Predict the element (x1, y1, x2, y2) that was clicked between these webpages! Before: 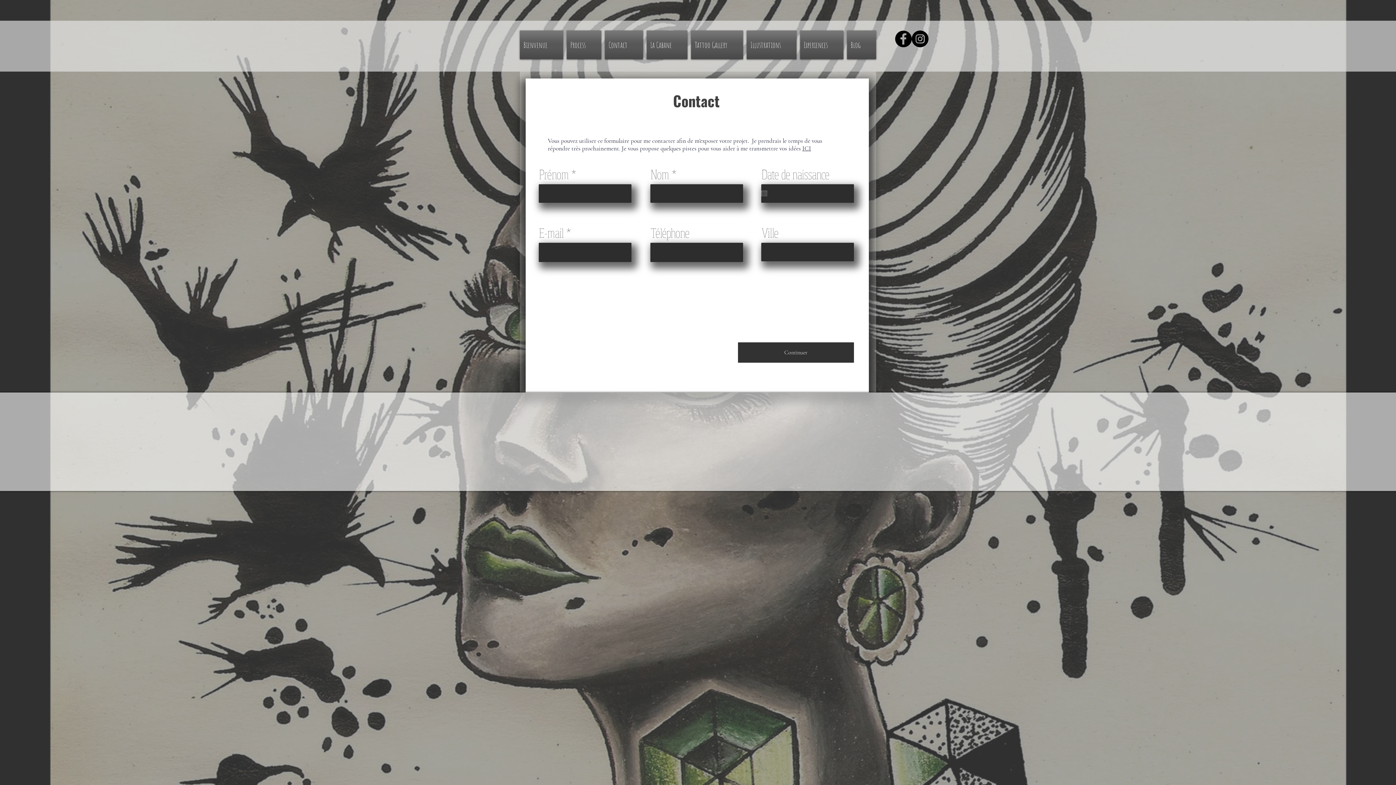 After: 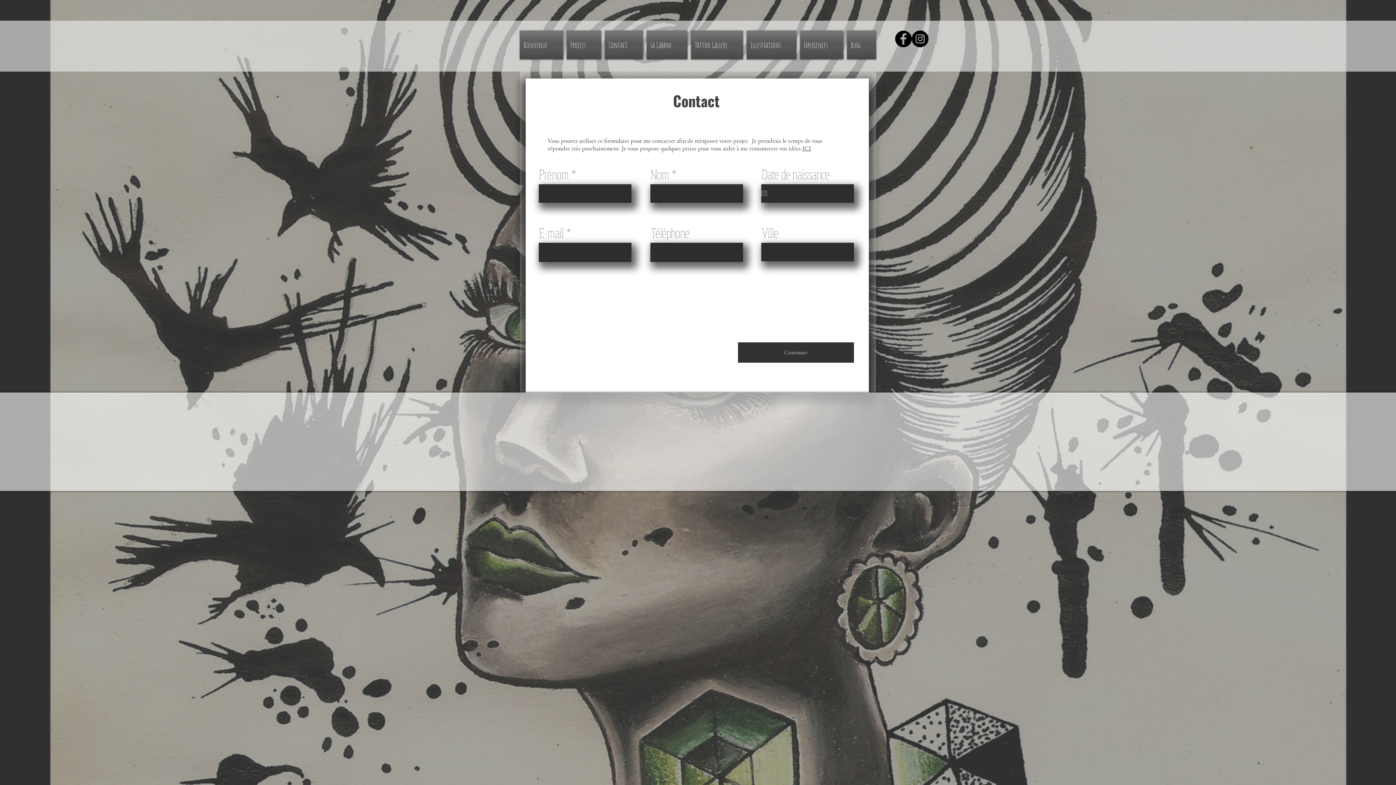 Action: label: Instagram - Black Circle bbox: (912, 30, 928, 47)